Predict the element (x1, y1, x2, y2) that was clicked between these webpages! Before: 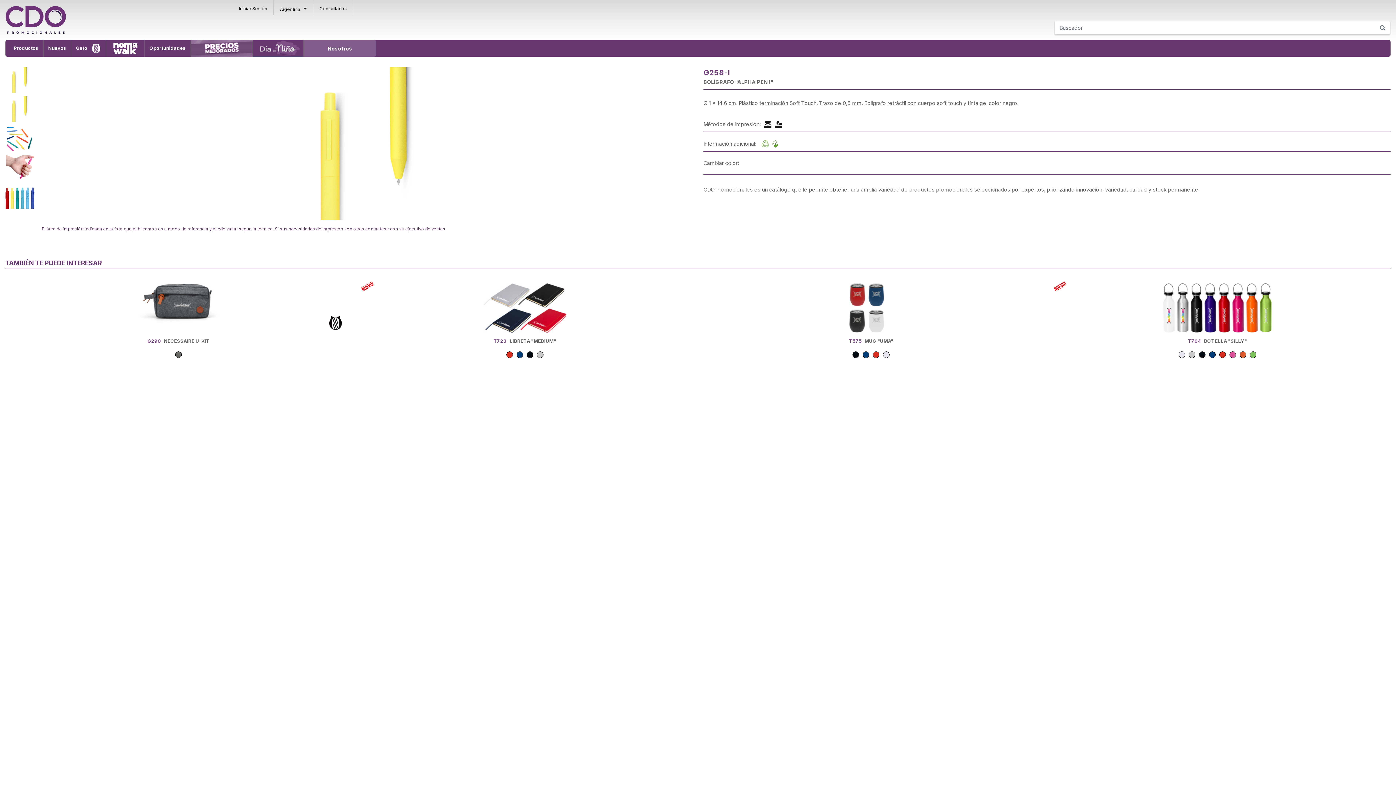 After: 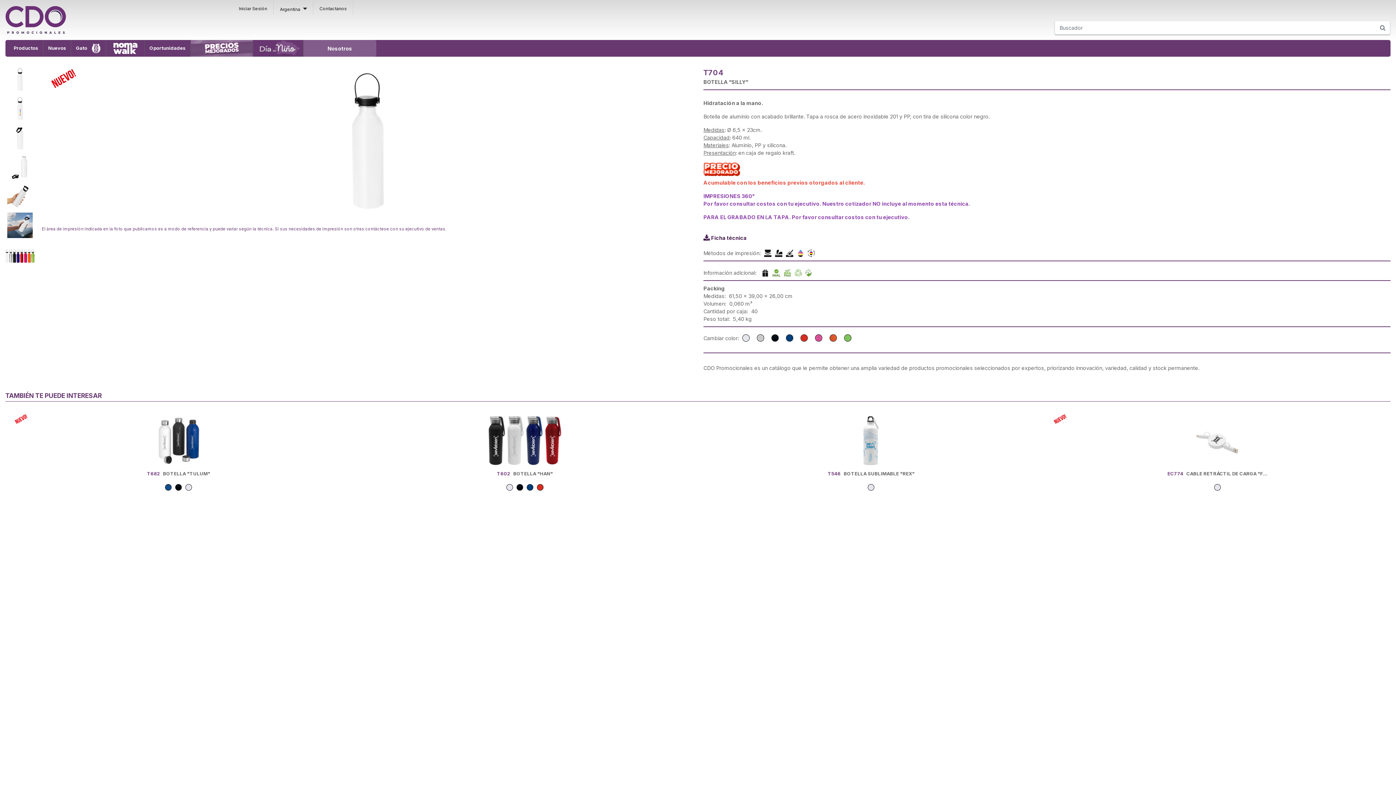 Action: bbox: (1057, 280, 1378, 344) label: T704 BOTELLA "SILLY"